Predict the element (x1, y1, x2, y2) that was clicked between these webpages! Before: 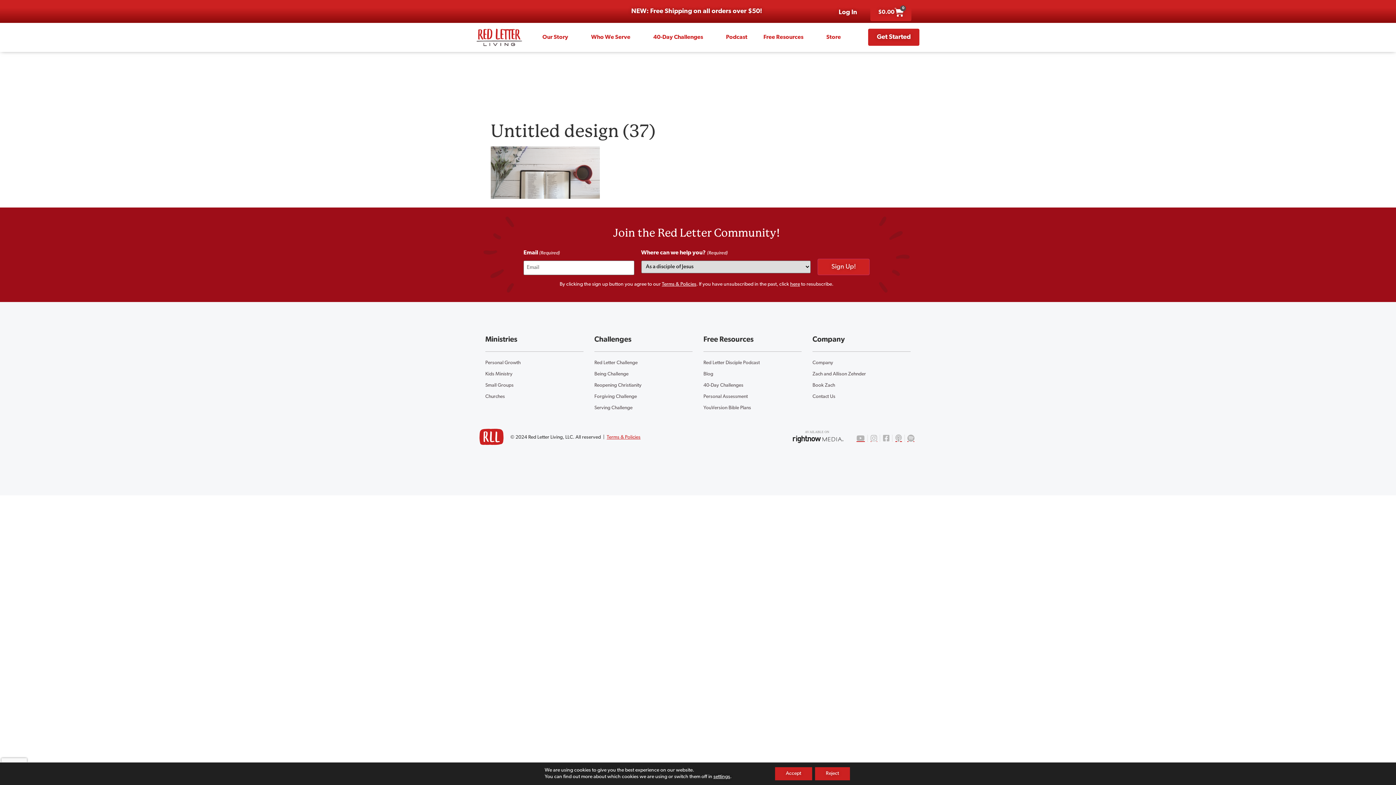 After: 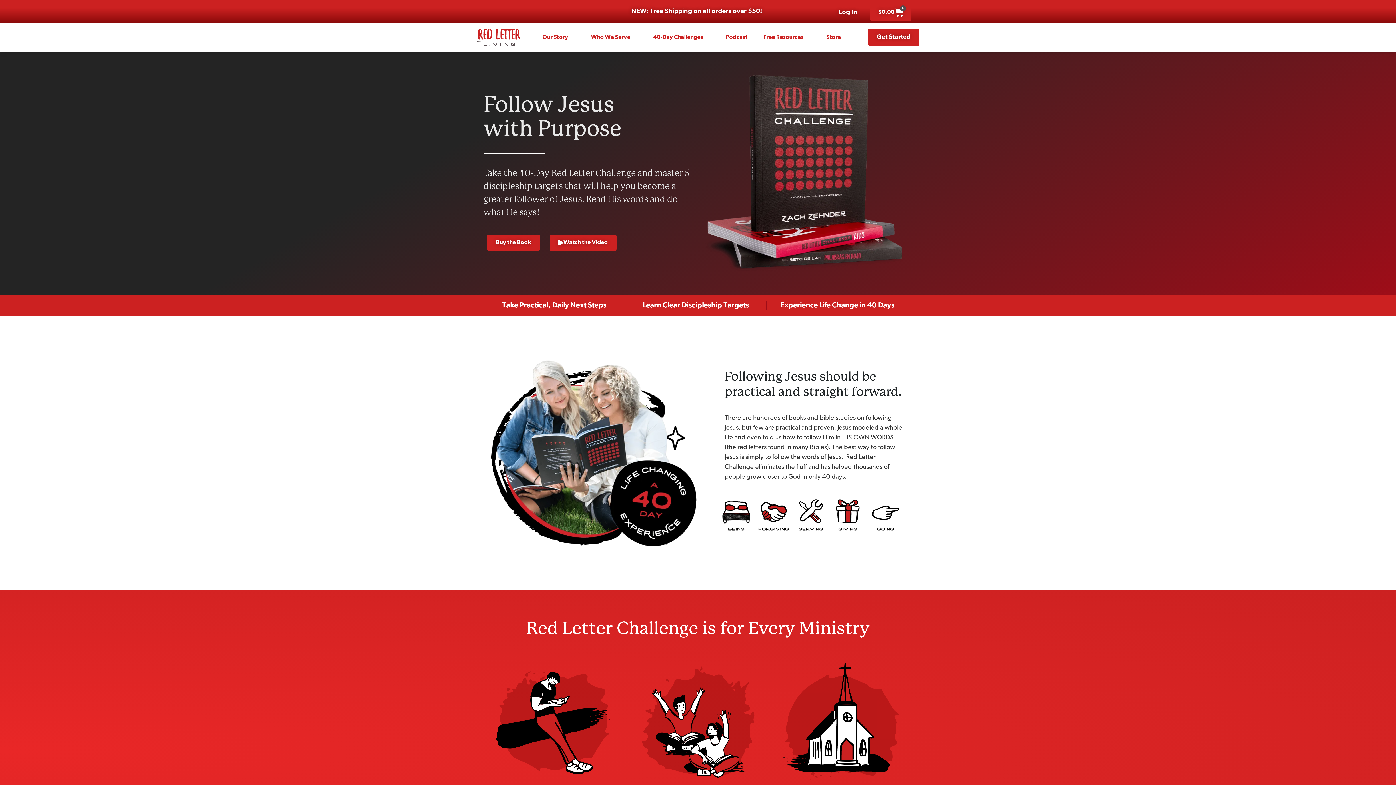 Action: label: Red Letter Challenge bbox: (594, 360, 641, 364)